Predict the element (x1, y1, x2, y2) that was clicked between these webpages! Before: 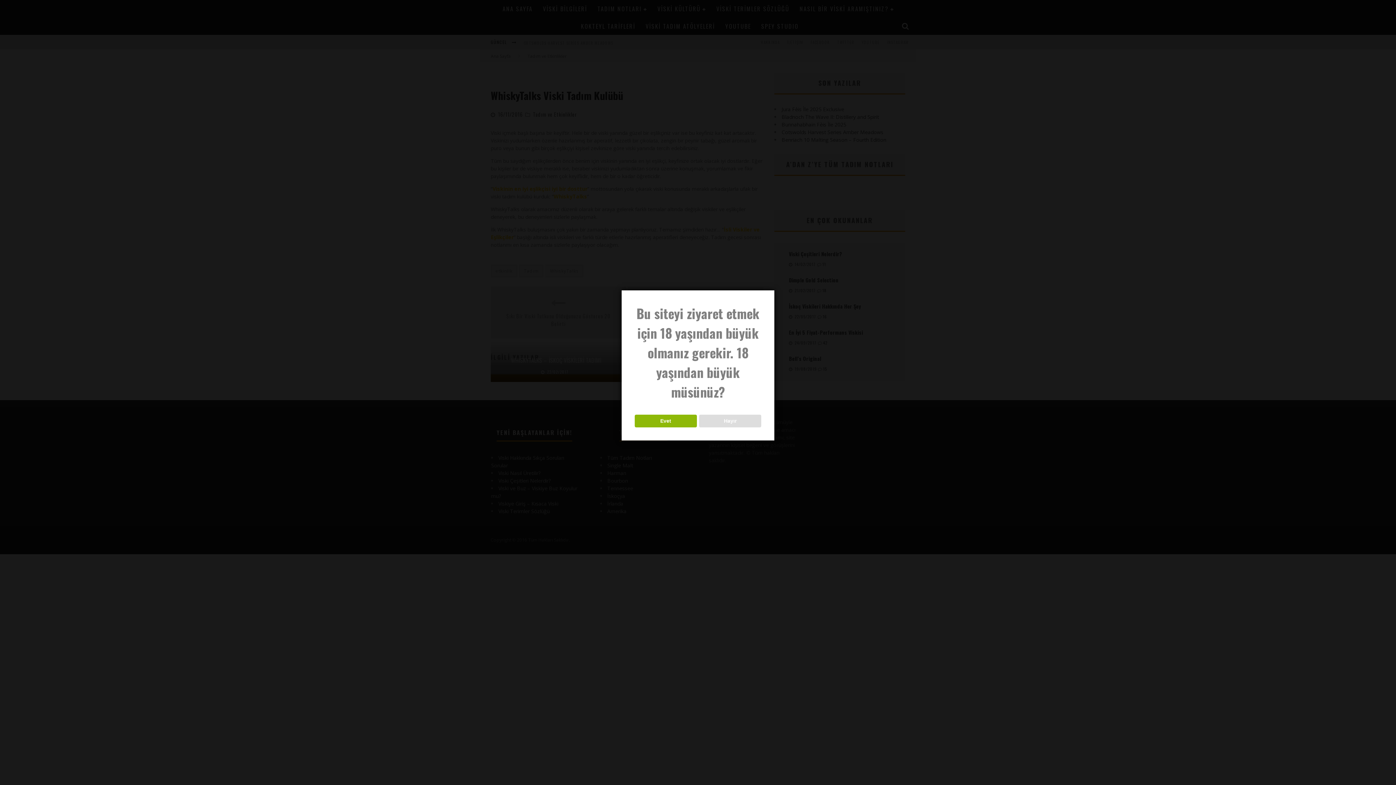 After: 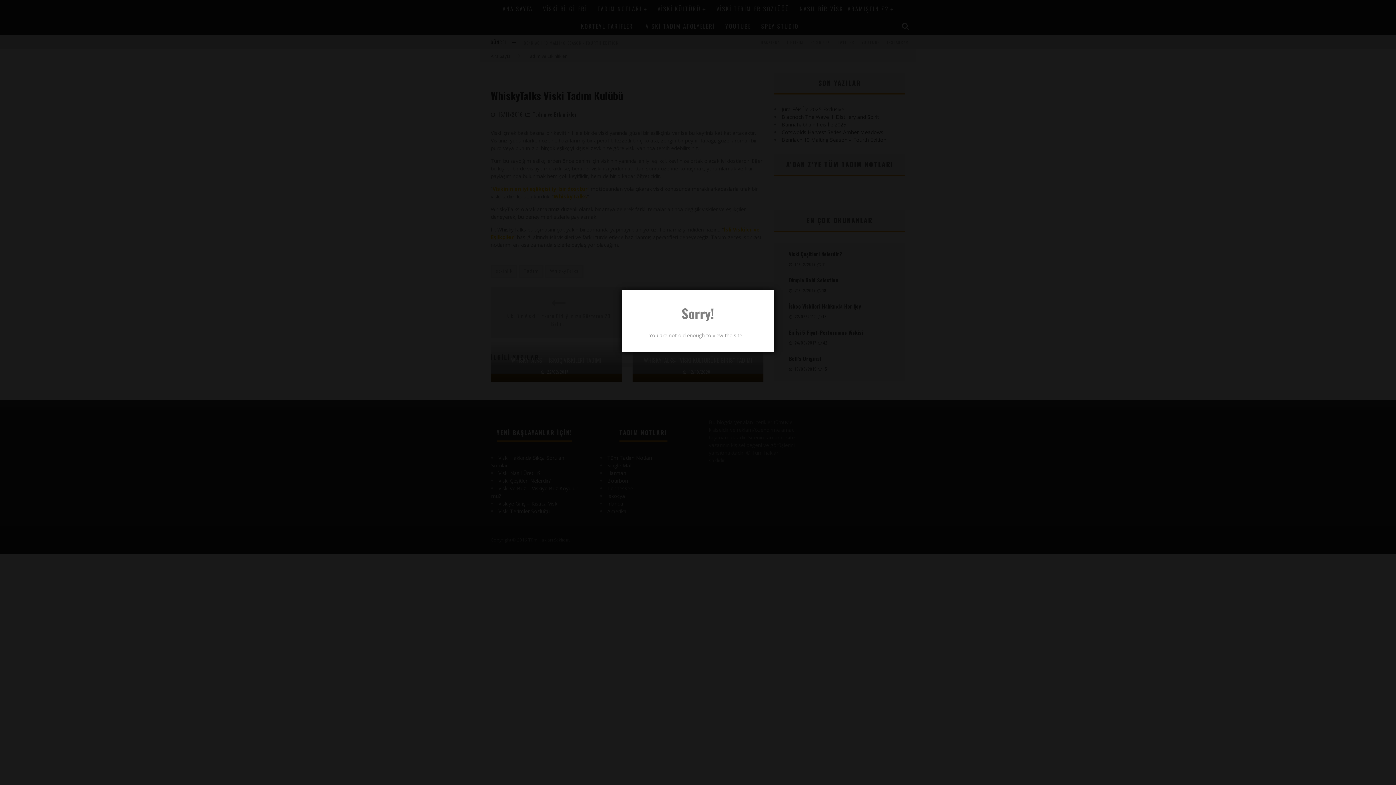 Action: label: Hayır bbox: (699, 414, 761, 427)